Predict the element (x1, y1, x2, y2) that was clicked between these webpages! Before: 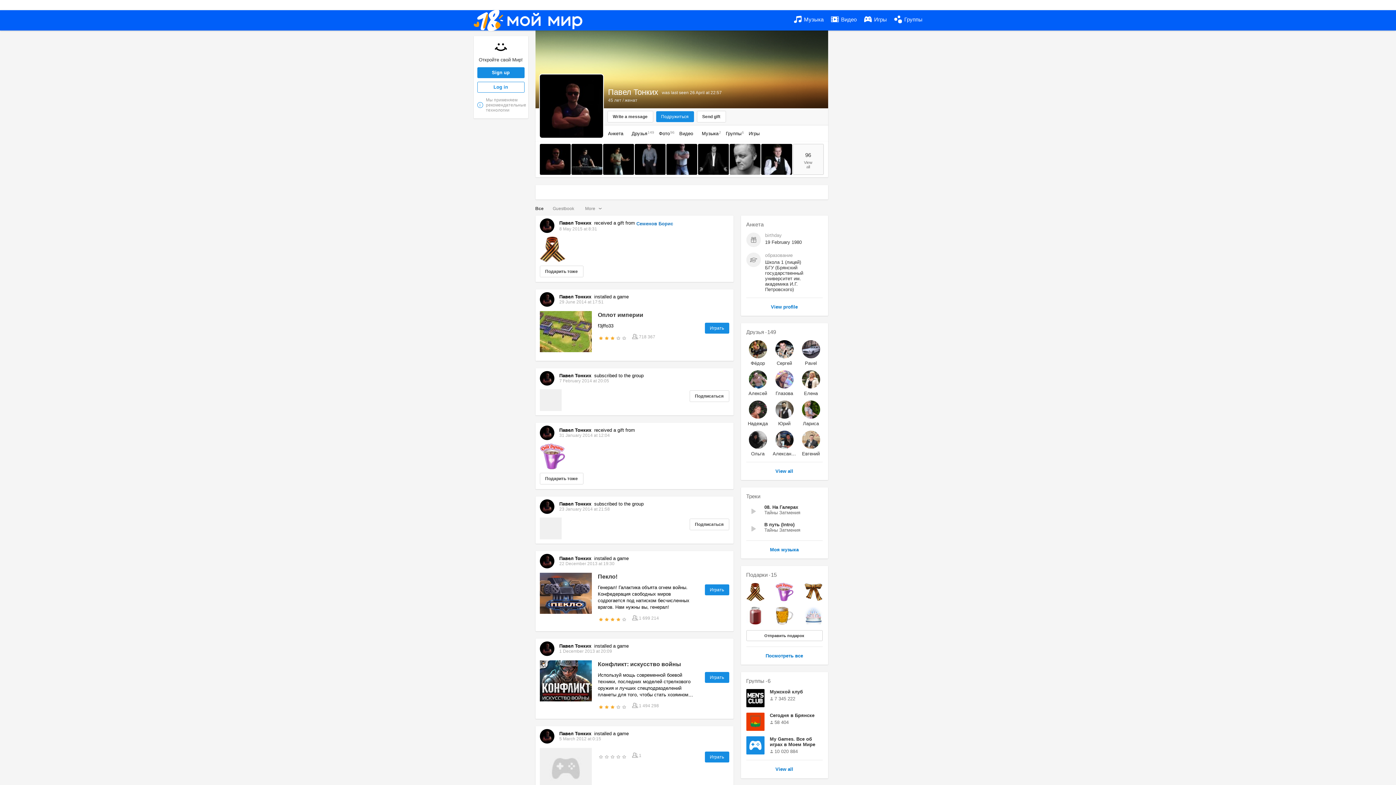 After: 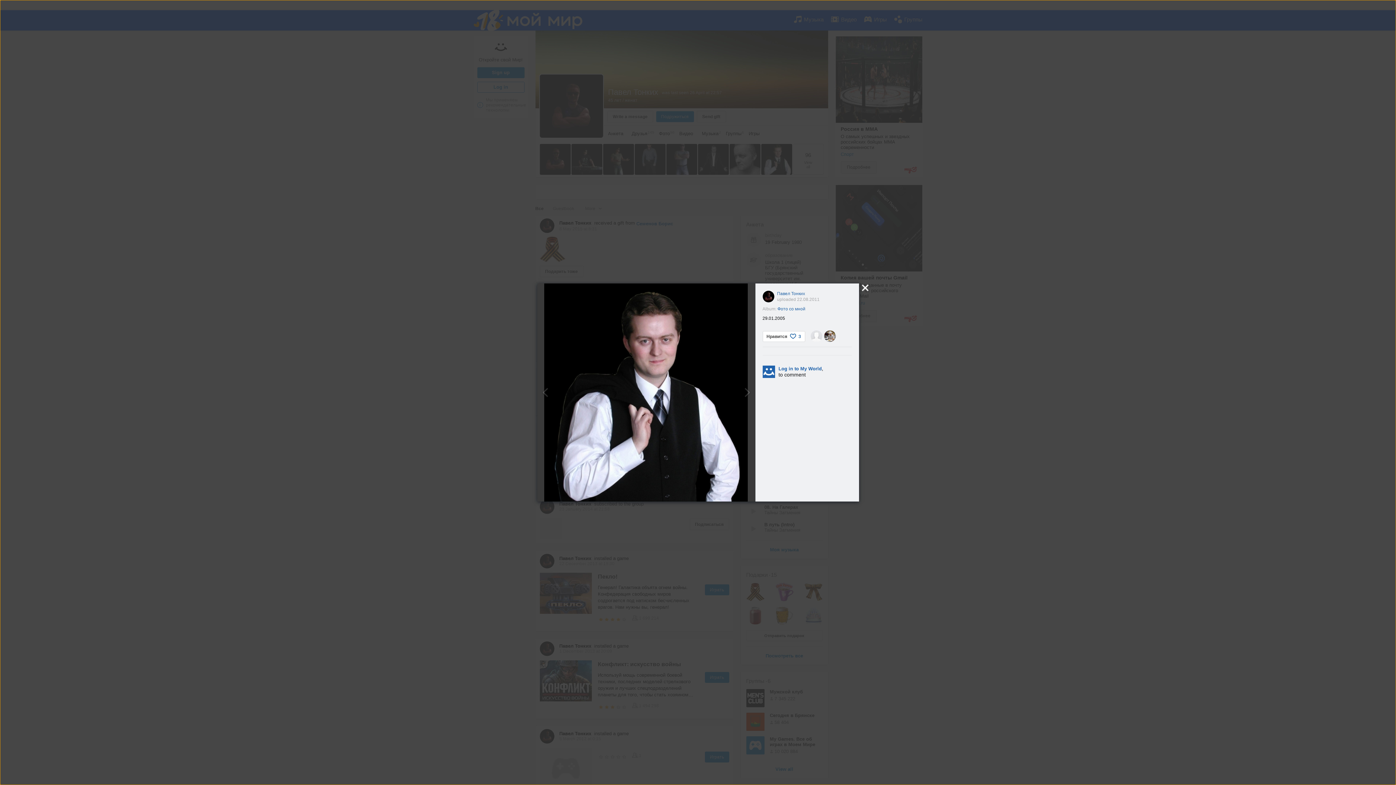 Action: bbox: (761, 144, 792, 174)